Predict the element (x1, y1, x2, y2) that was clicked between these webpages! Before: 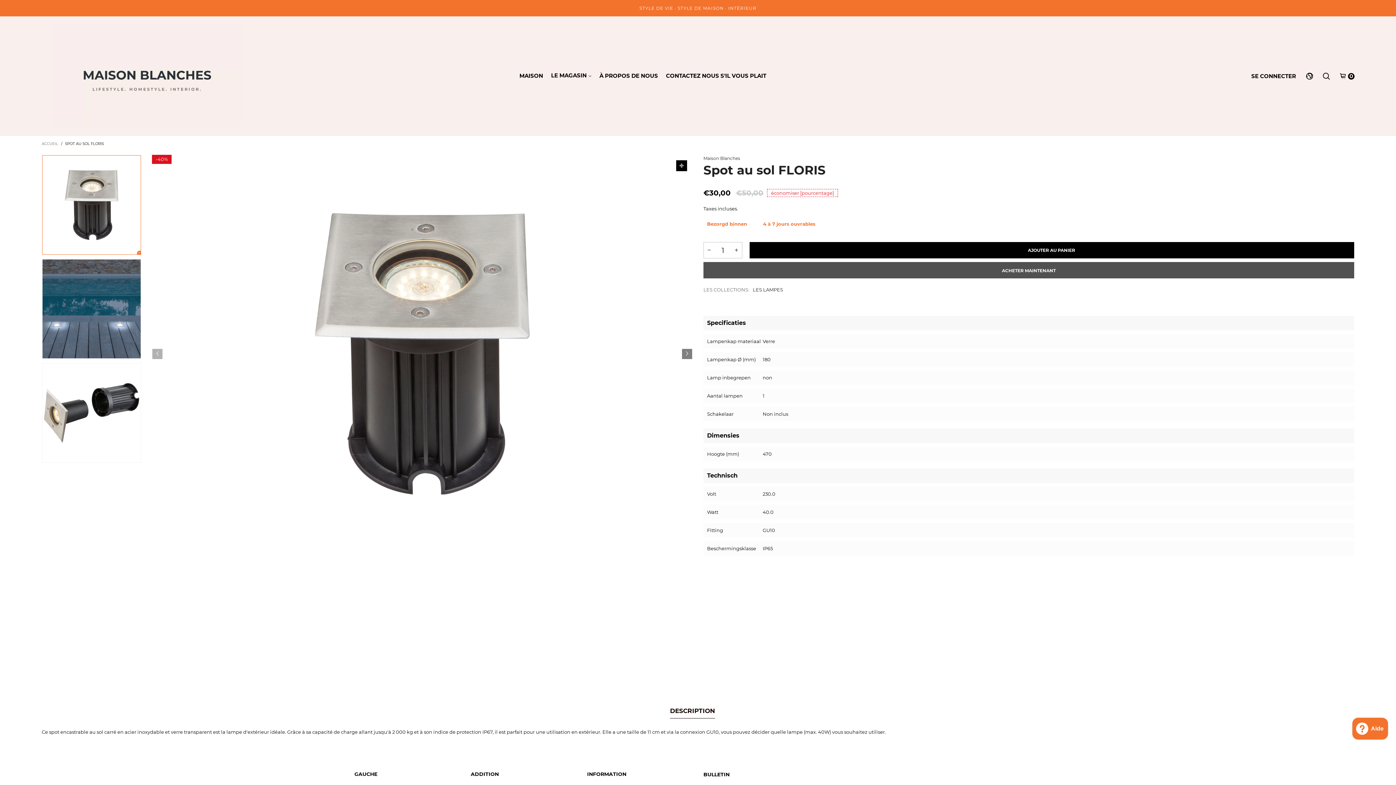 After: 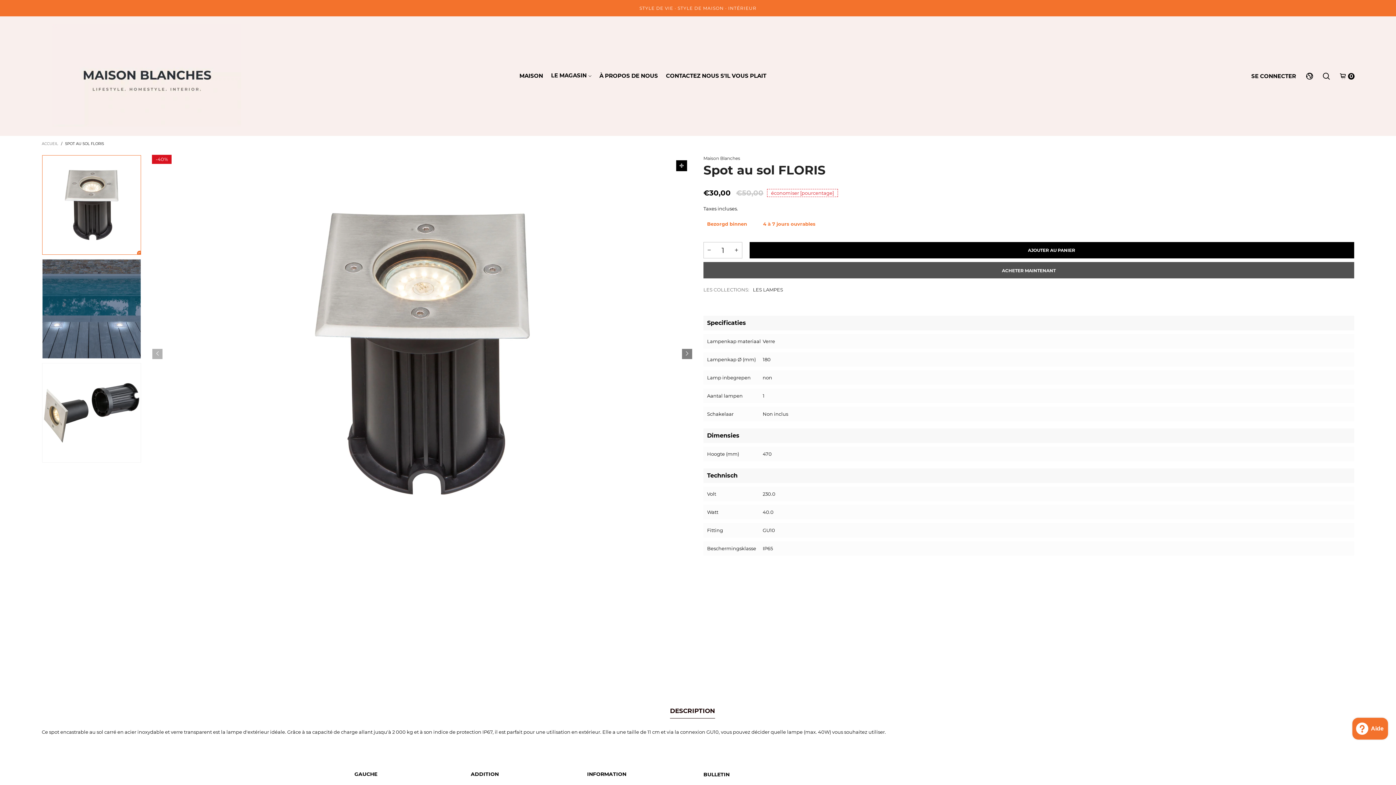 Action: bbox: (42, 155, 141, 255)